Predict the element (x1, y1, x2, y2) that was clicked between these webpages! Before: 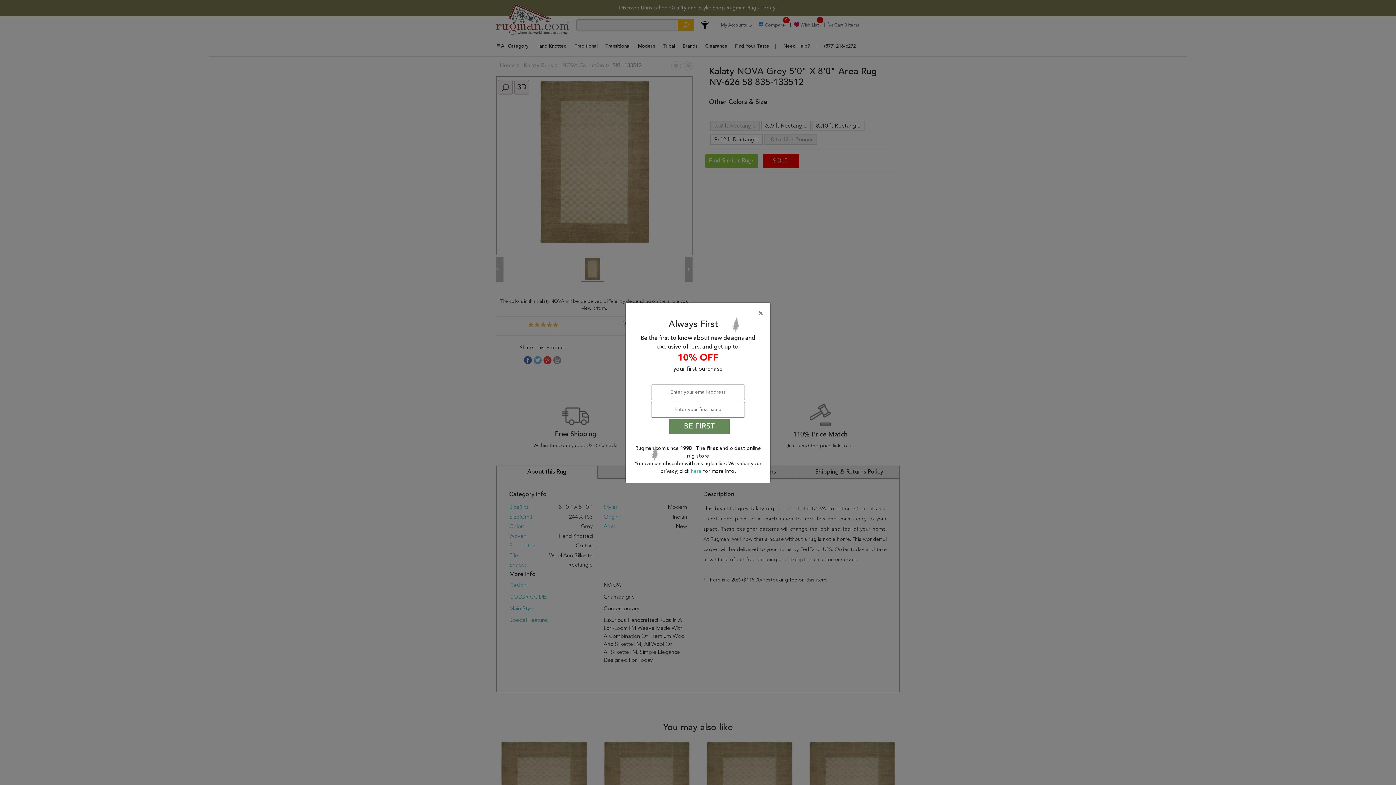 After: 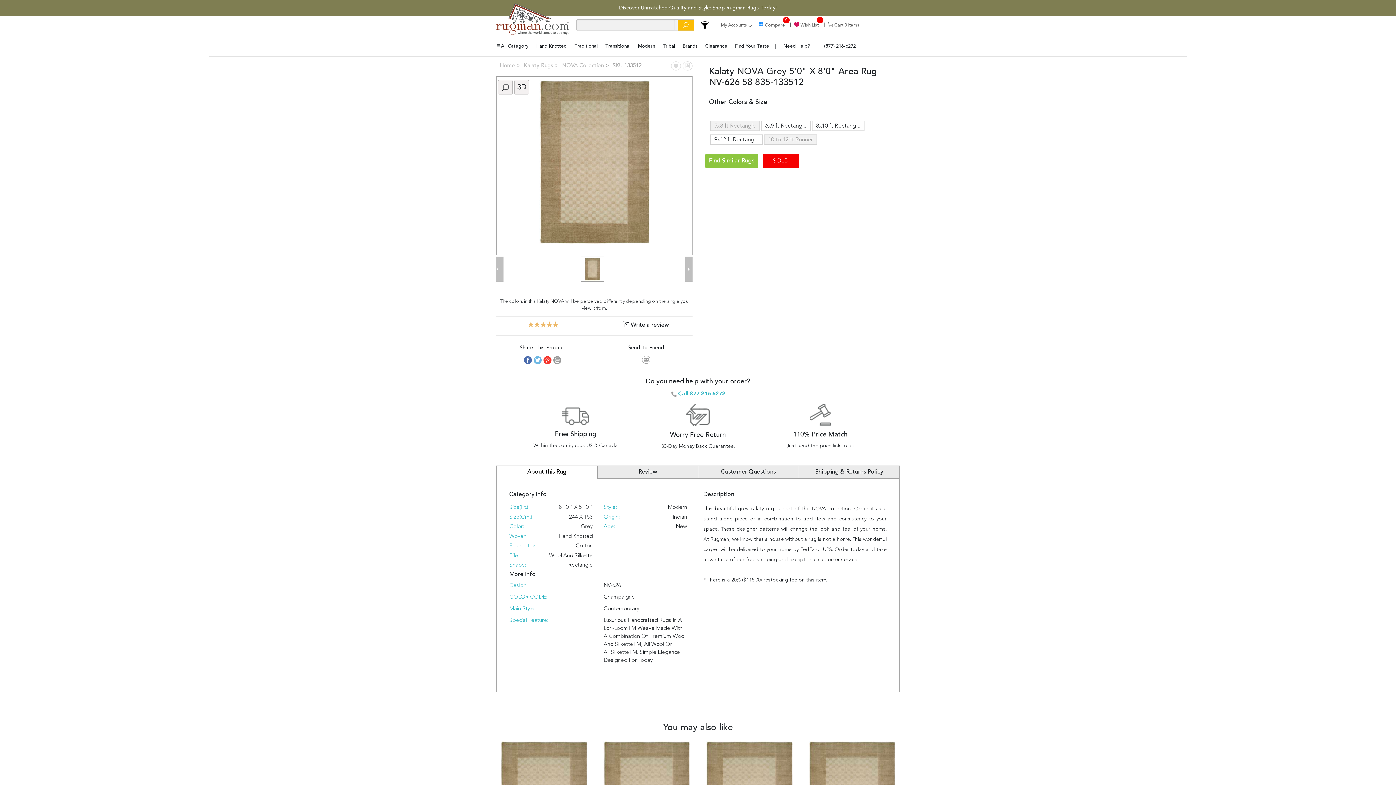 Action: label: Close bbox: (636, 310, 763, 317)